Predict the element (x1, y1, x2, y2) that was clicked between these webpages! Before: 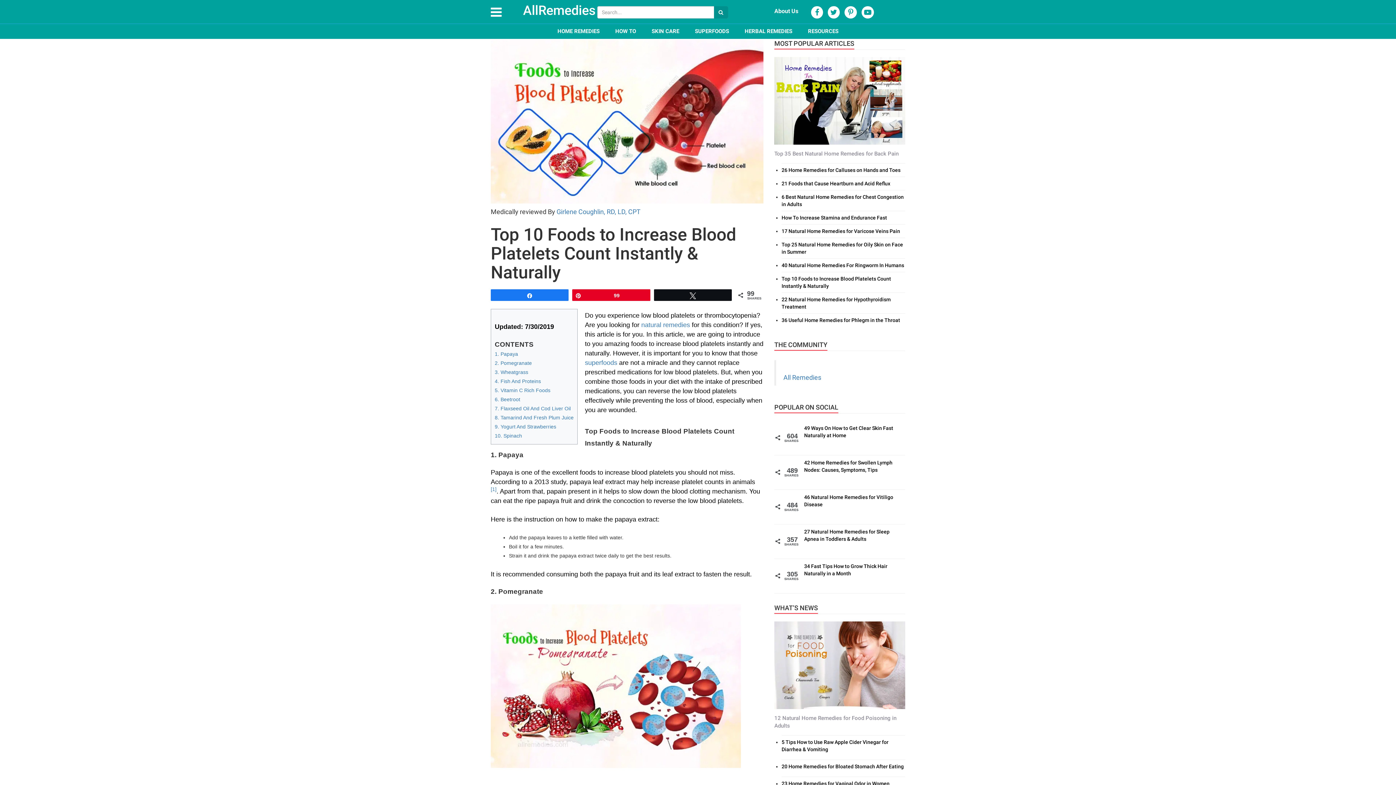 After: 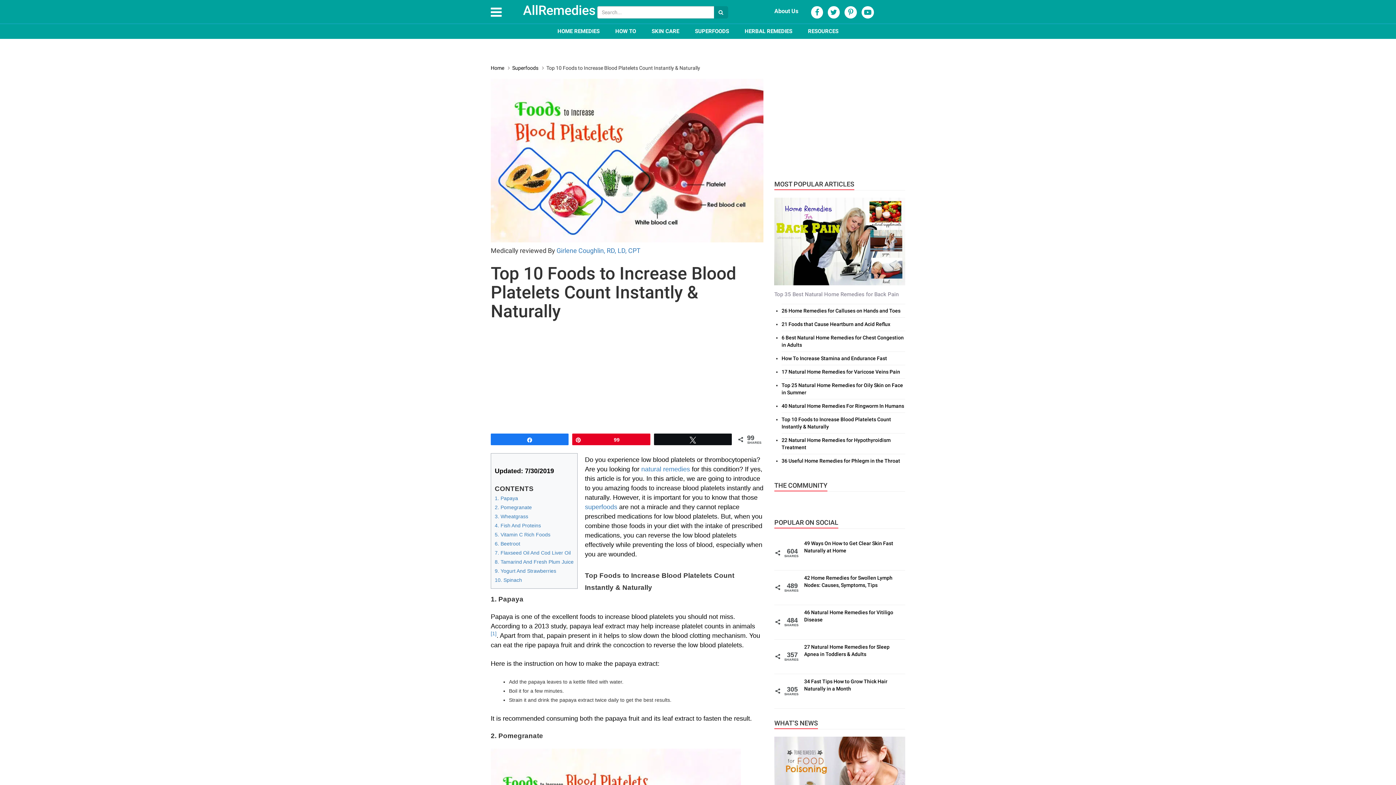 Action: bbox: (844, 6, 857, 18)